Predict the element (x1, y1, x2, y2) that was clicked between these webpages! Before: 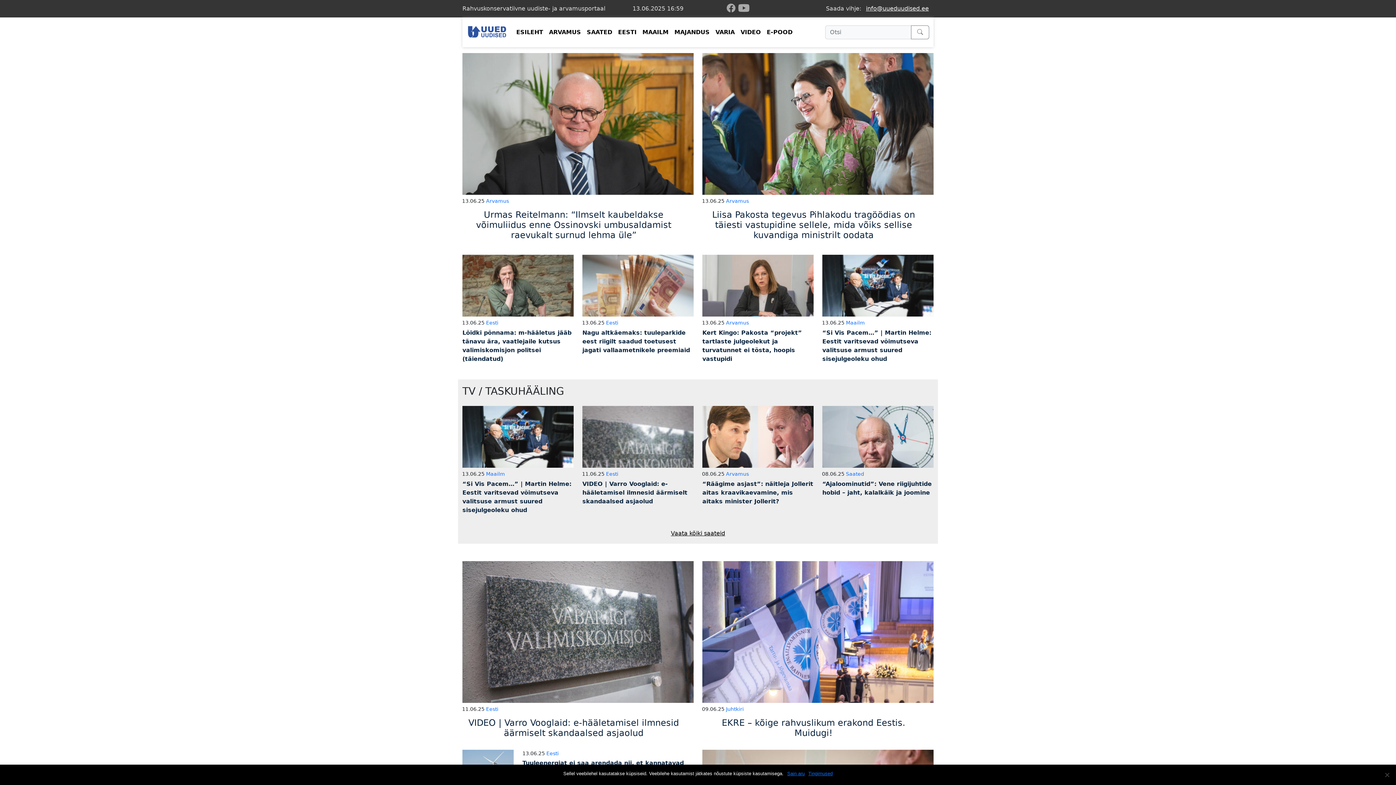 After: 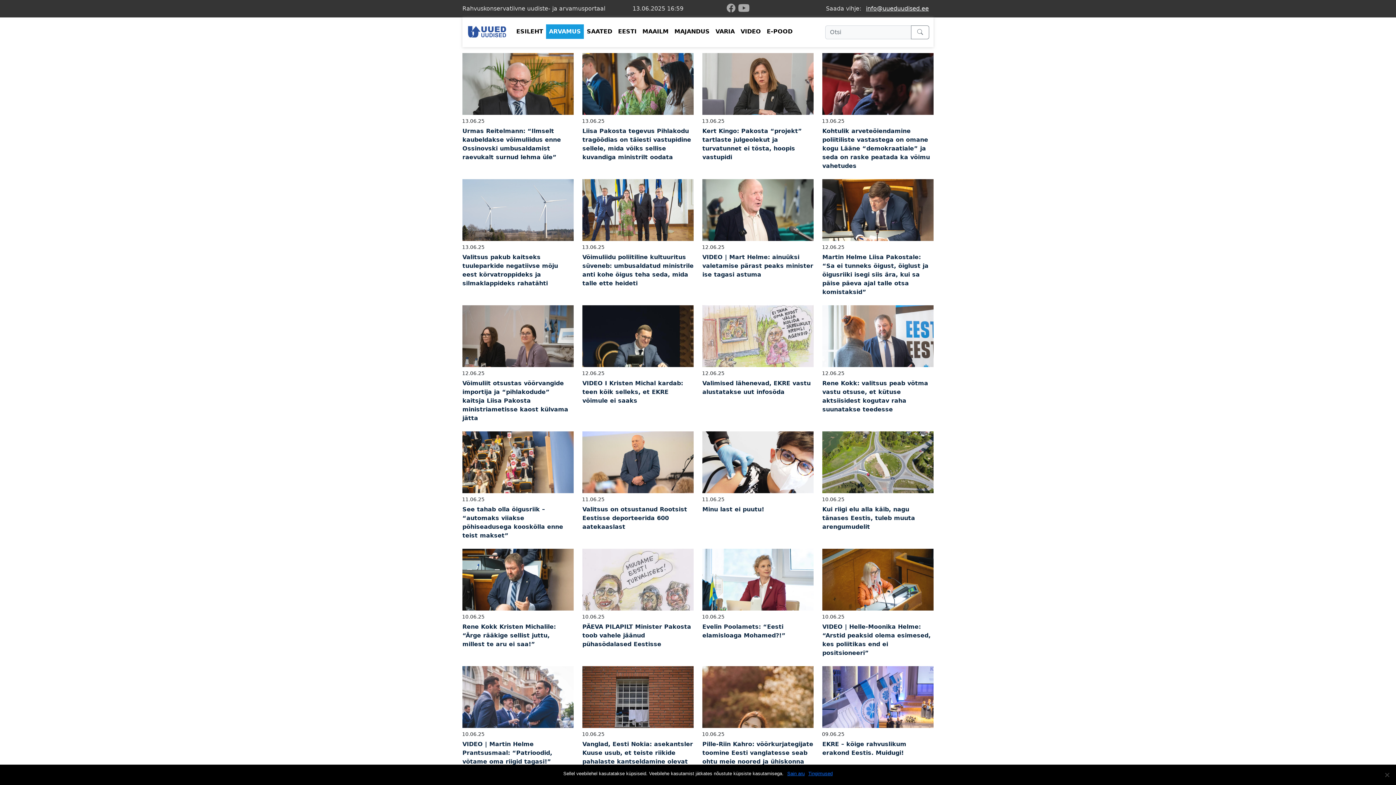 Action: label: Arvamus bbox: (726, 471, 749, 477)